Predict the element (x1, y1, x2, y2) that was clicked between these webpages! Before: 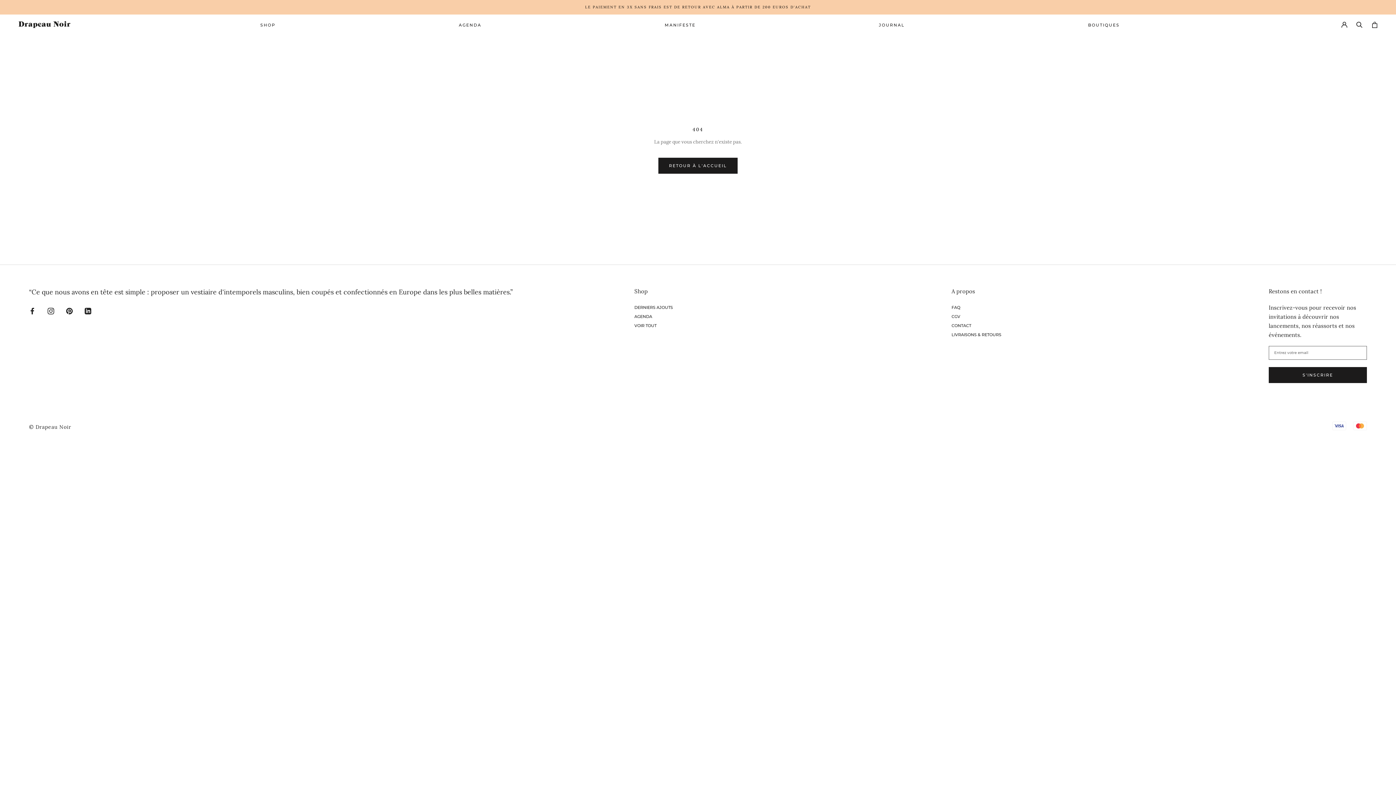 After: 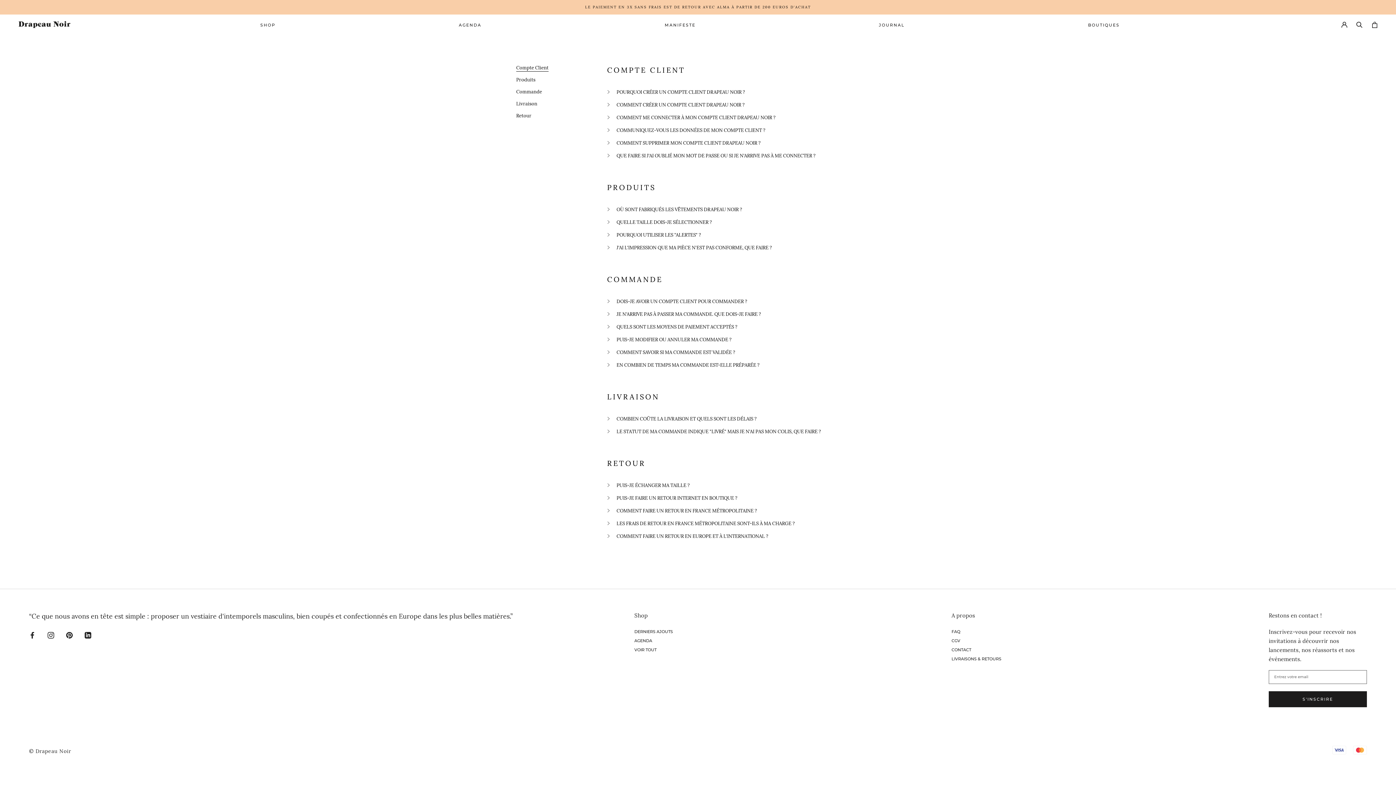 Action: bbox: (951, 303, 1240, 312) label: FAQ